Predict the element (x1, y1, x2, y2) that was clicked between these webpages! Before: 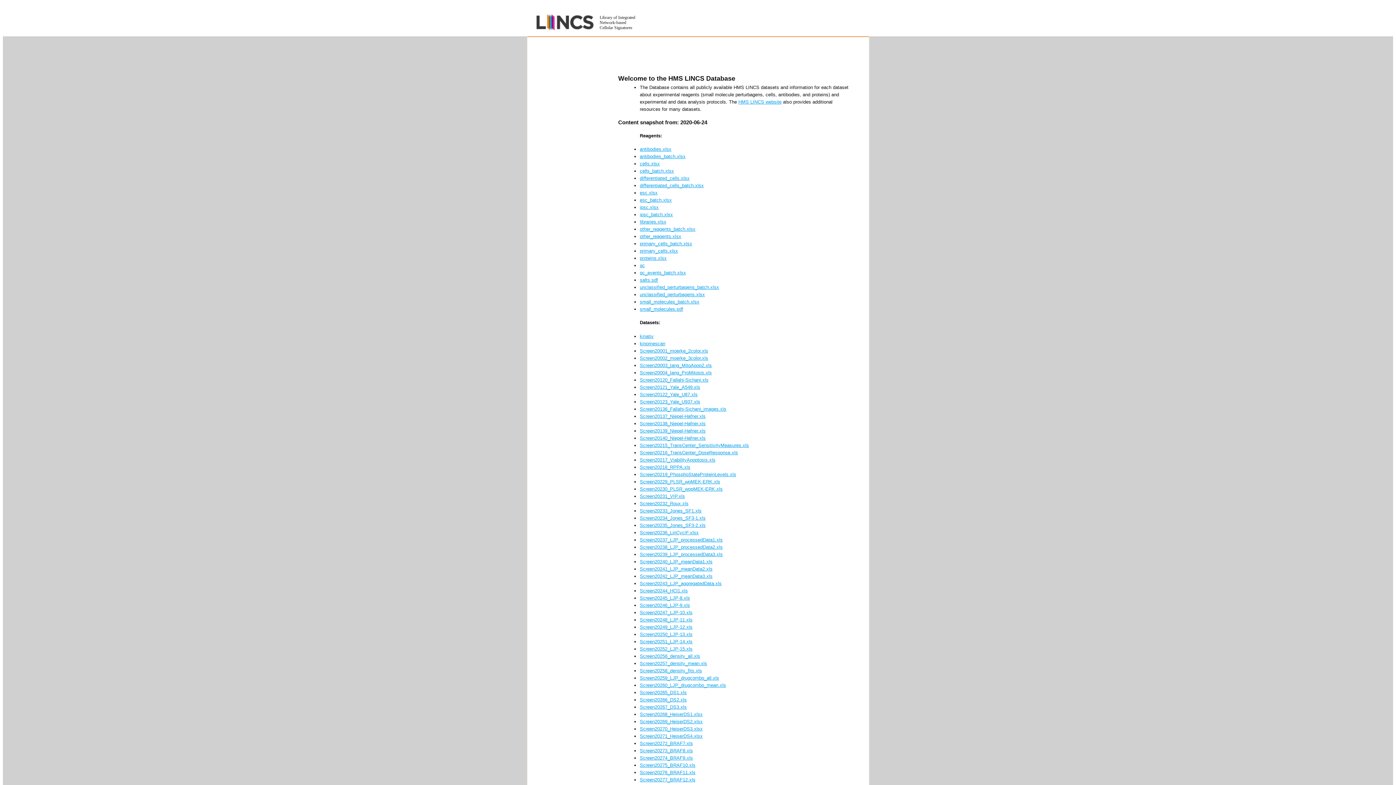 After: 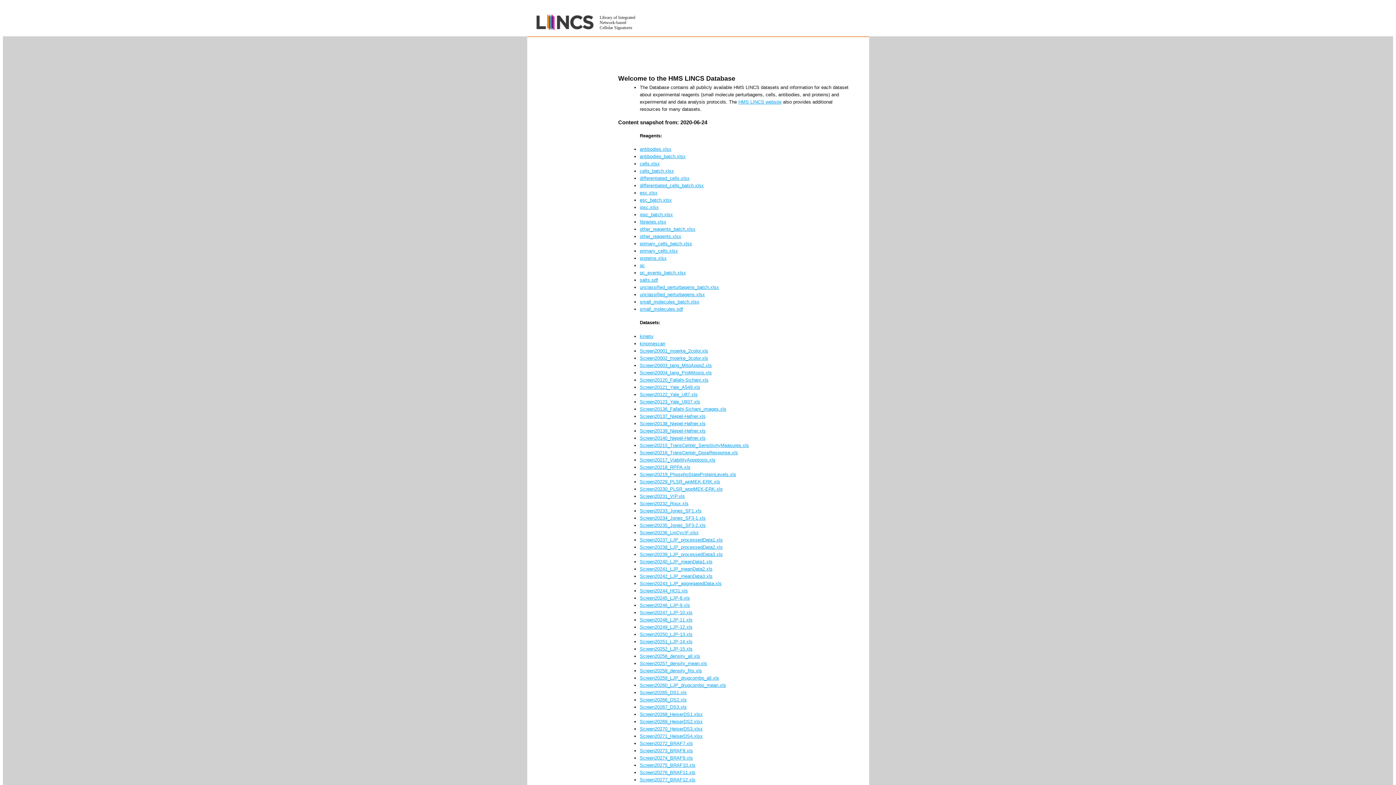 Action: label: differentiated_cells_batch.xlsx bbox: (640, 182, 704, 188)